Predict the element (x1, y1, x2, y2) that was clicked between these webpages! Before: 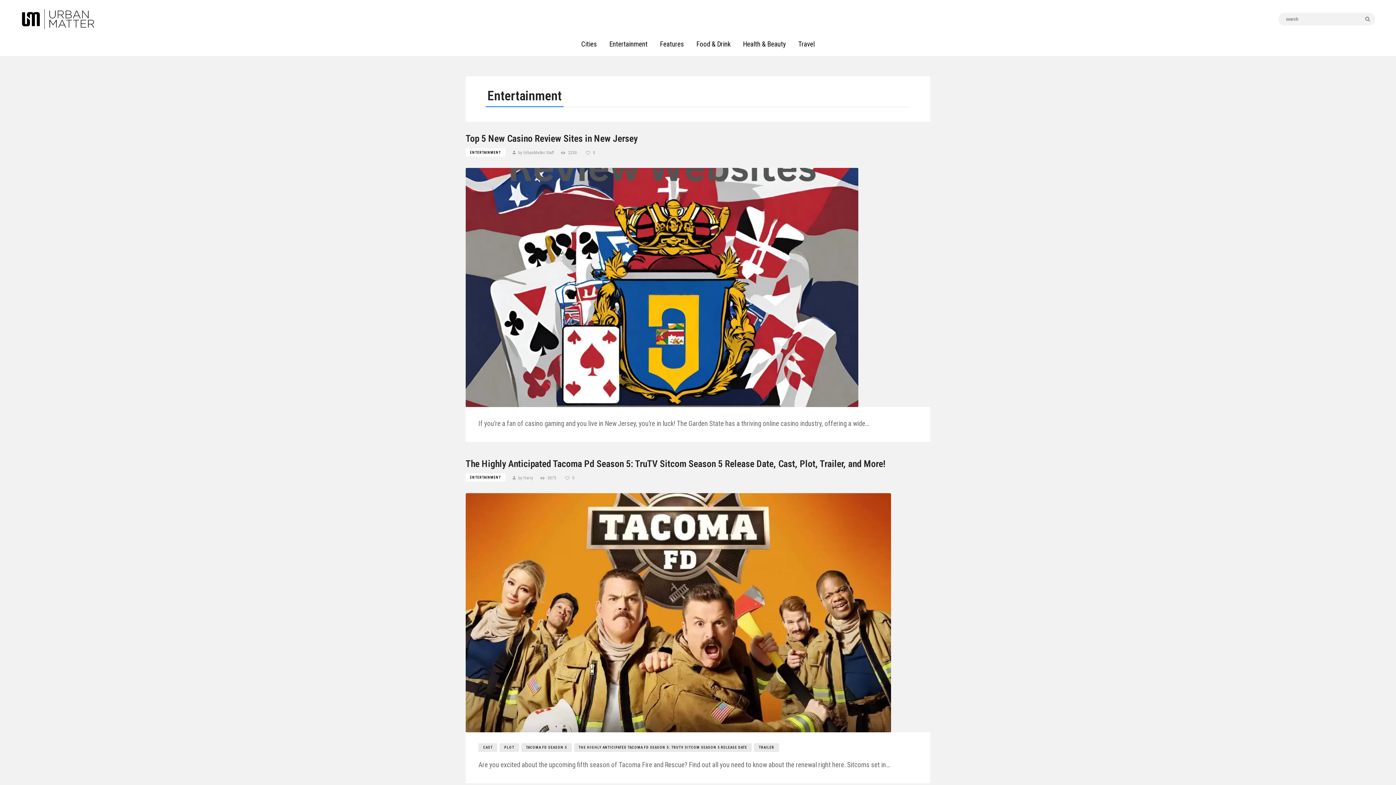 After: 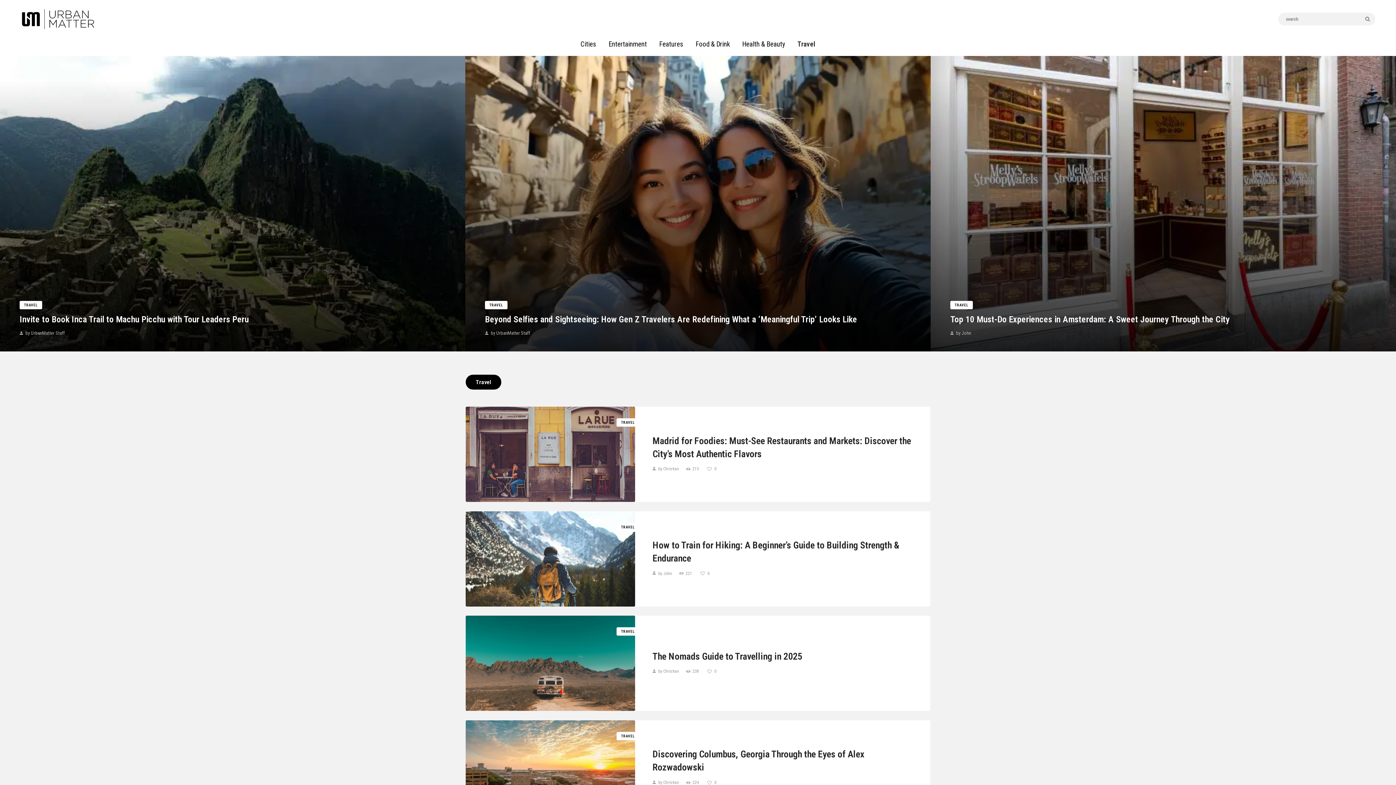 Action: label: Travel bbox: (792, 32, 821, 56)